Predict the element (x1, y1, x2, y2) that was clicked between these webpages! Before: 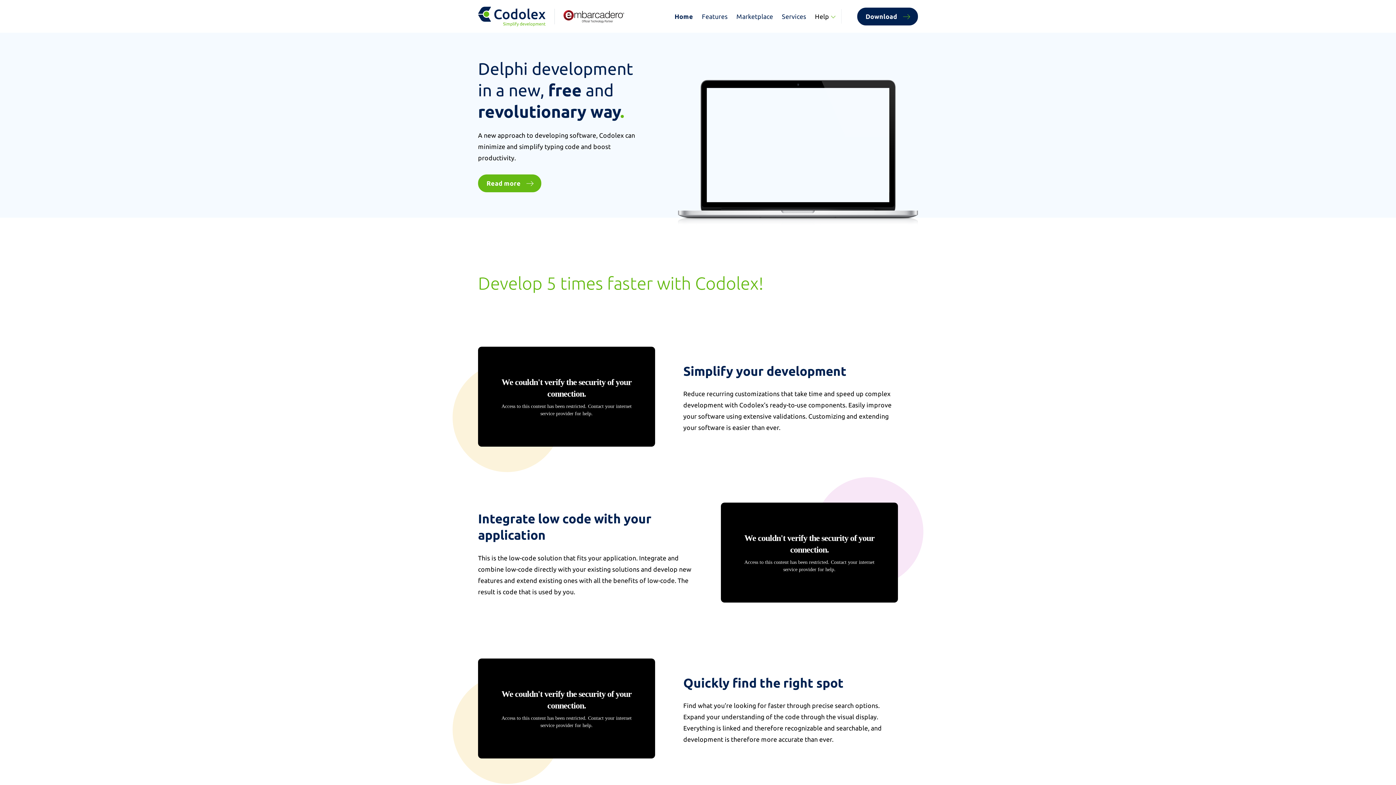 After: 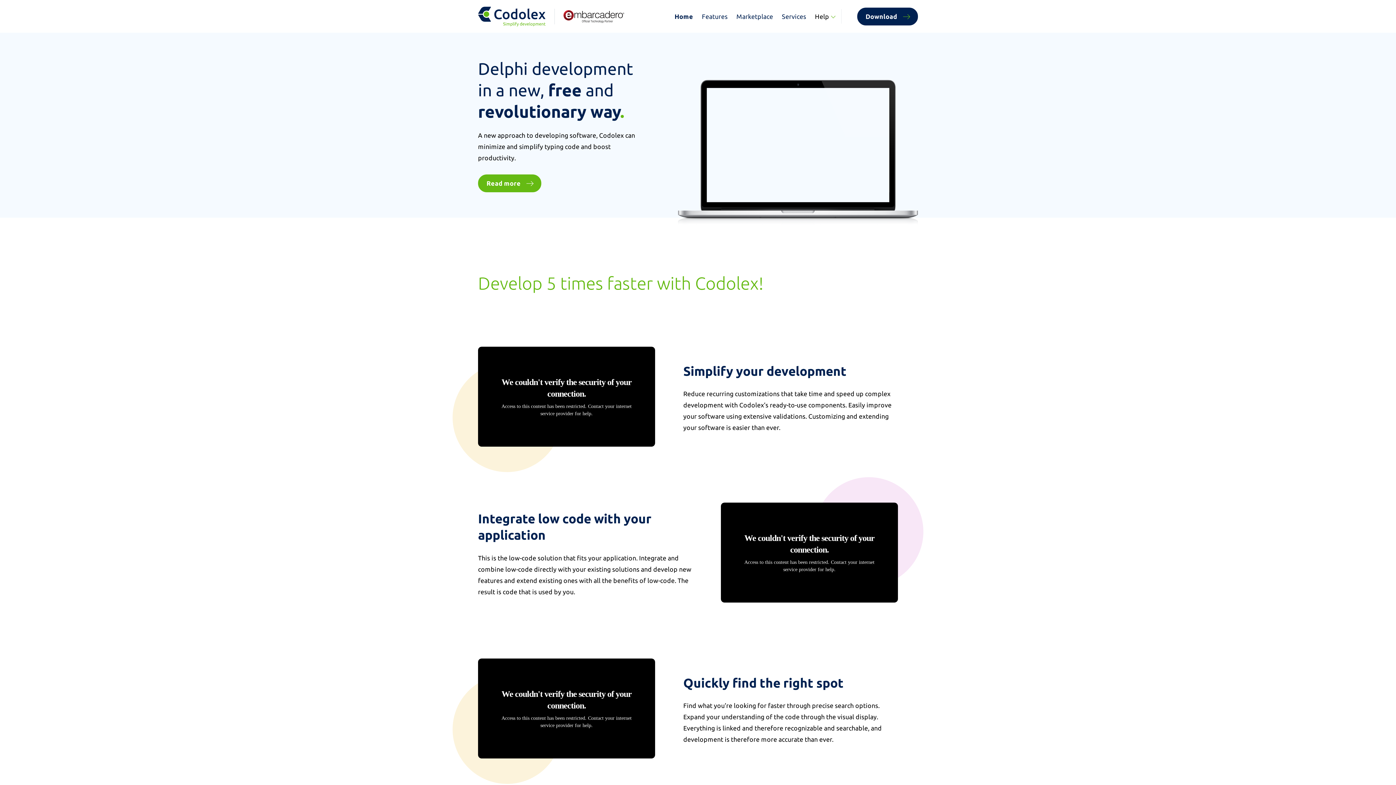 Action: bbox: (478, 12, 545, 19)